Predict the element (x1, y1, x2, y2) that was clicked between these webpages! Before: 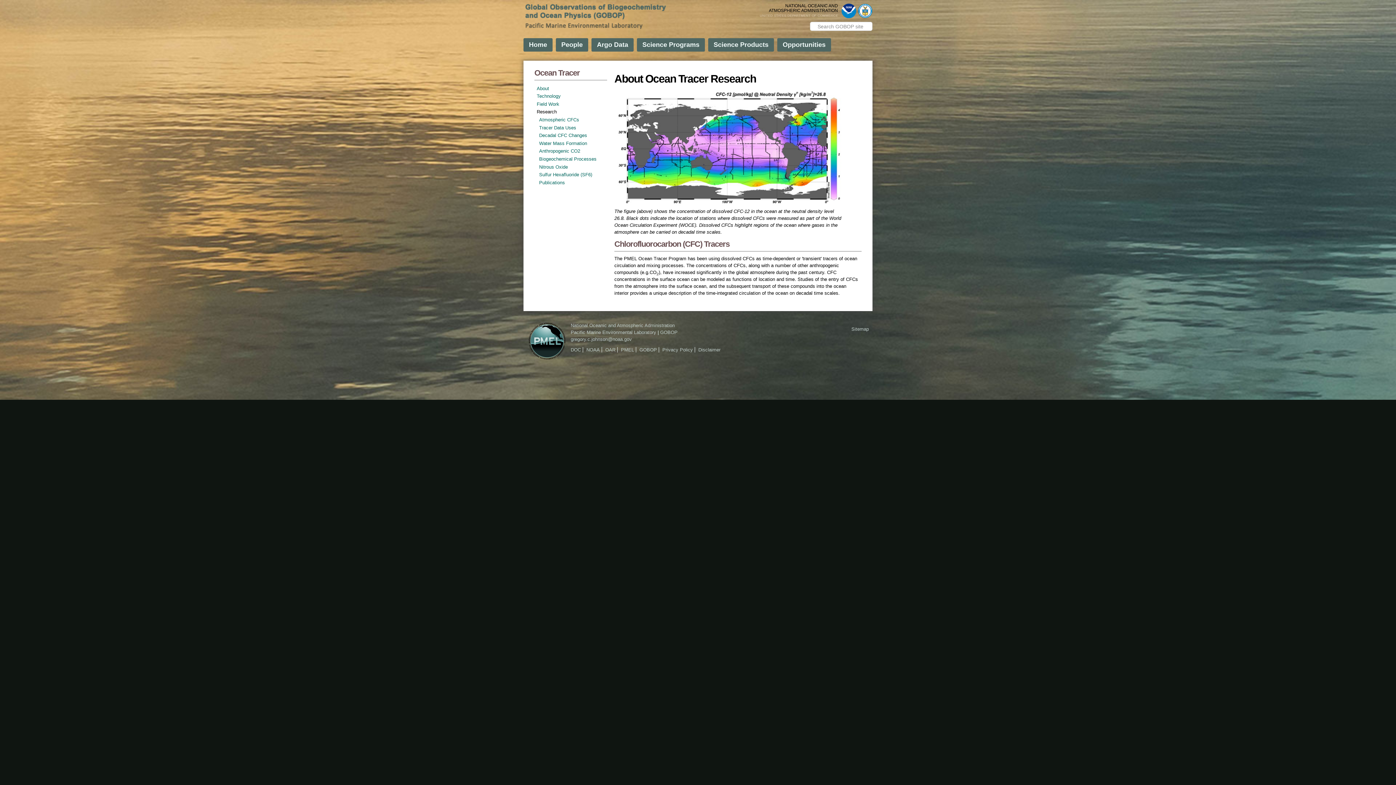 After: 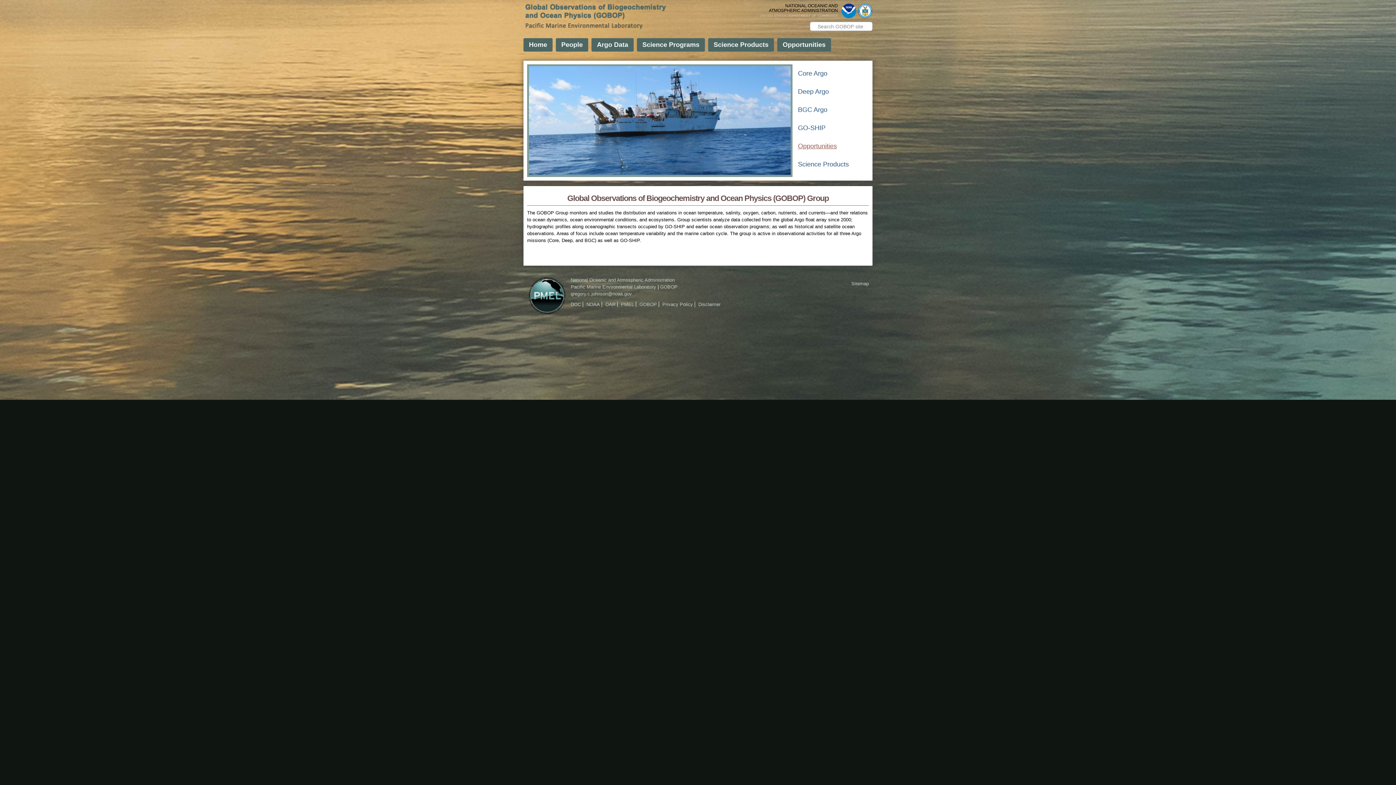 Action: bbox: (637, 347, 659, 352) label: GOBOP